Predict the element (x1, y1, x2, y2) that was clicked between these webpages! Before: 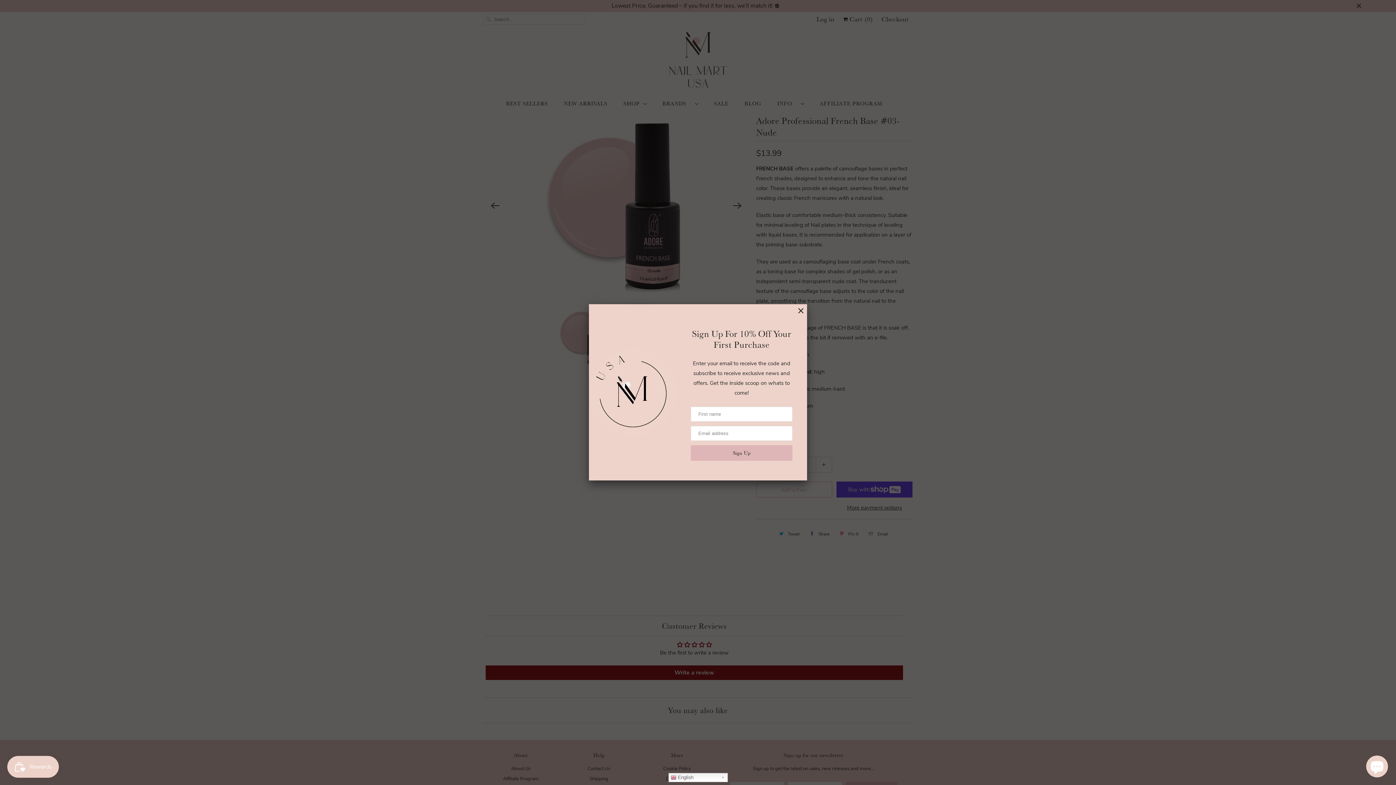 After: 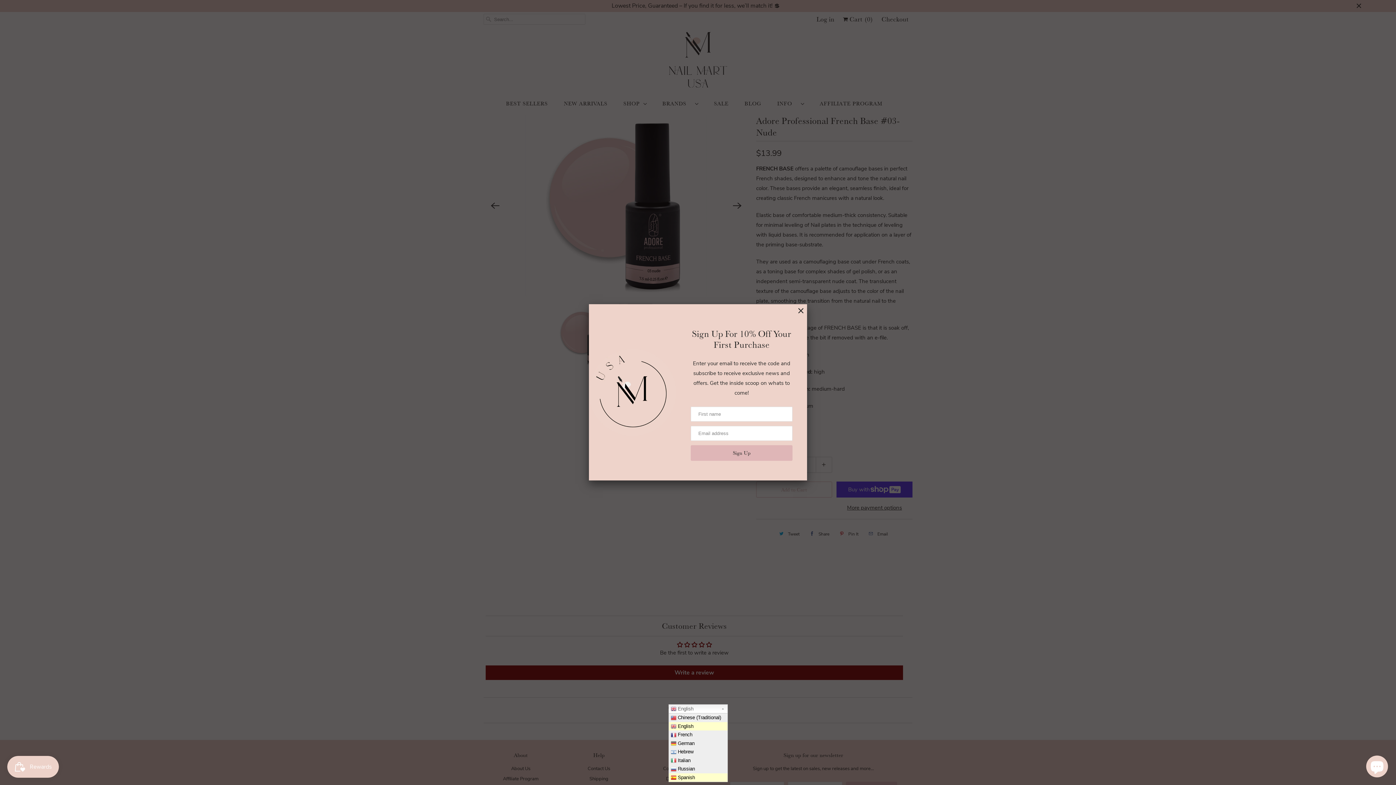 Action: label:  English bbox: (668, 773, 727, 782)